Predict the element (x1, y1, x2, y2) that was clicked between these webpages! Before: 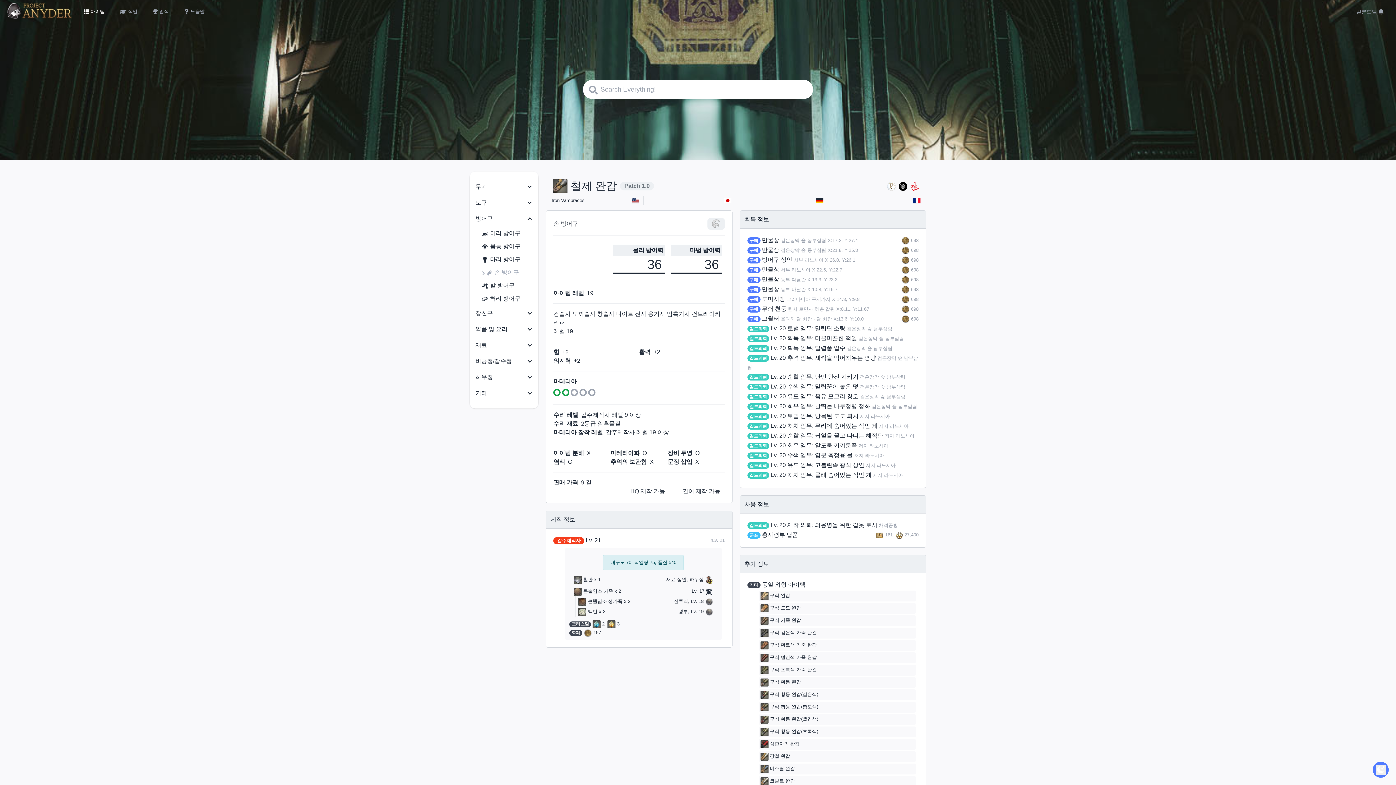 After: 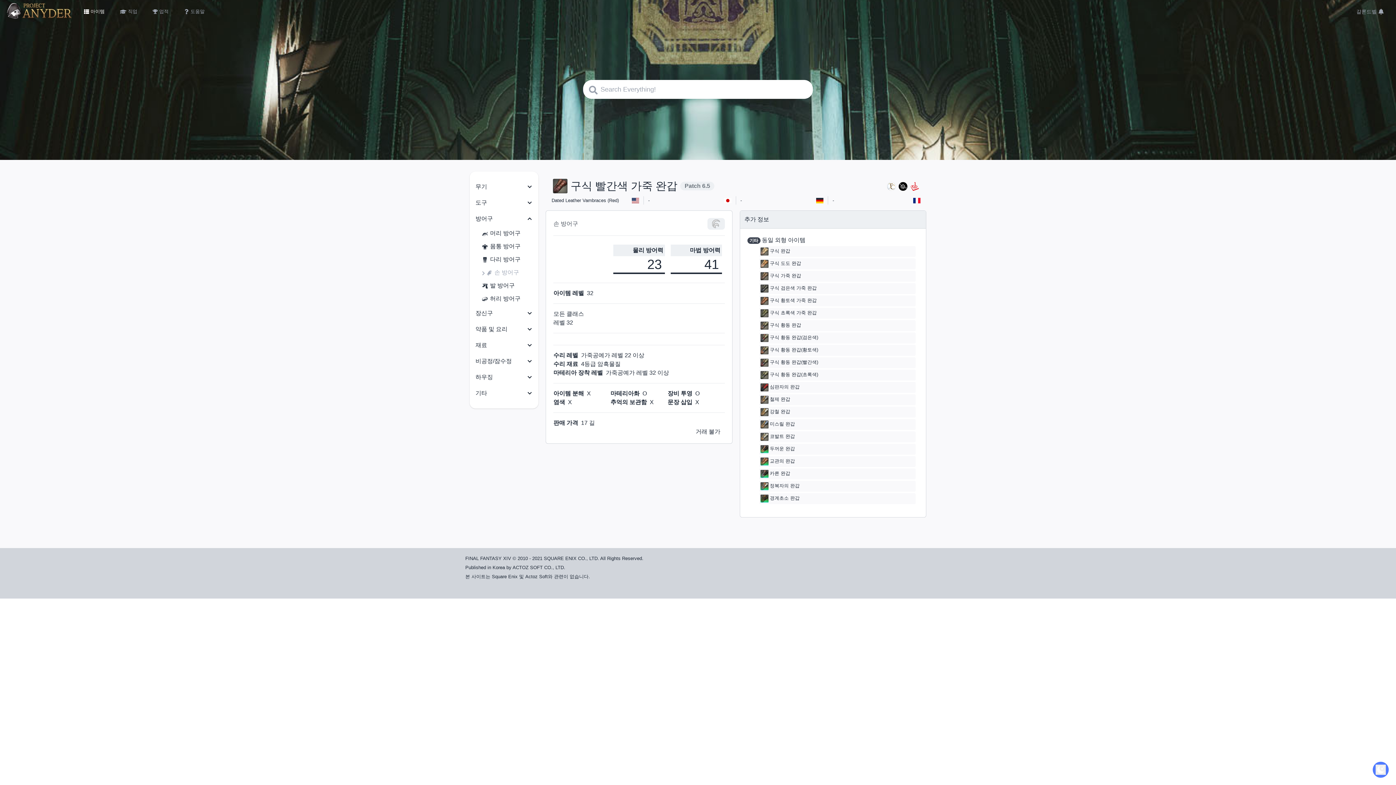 Action: bbox: (760, 654, 816, 662) label: 구식 빨간색 가죽 완갑